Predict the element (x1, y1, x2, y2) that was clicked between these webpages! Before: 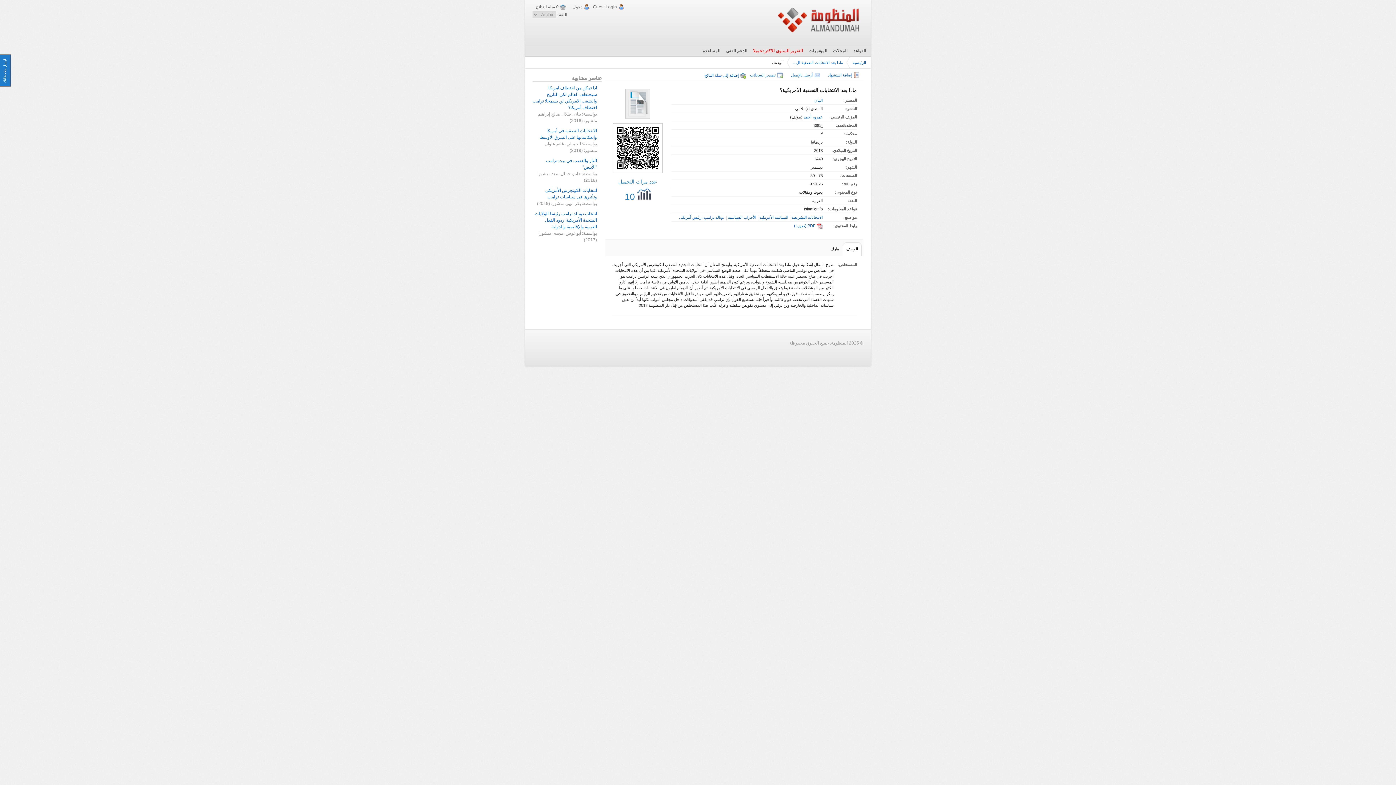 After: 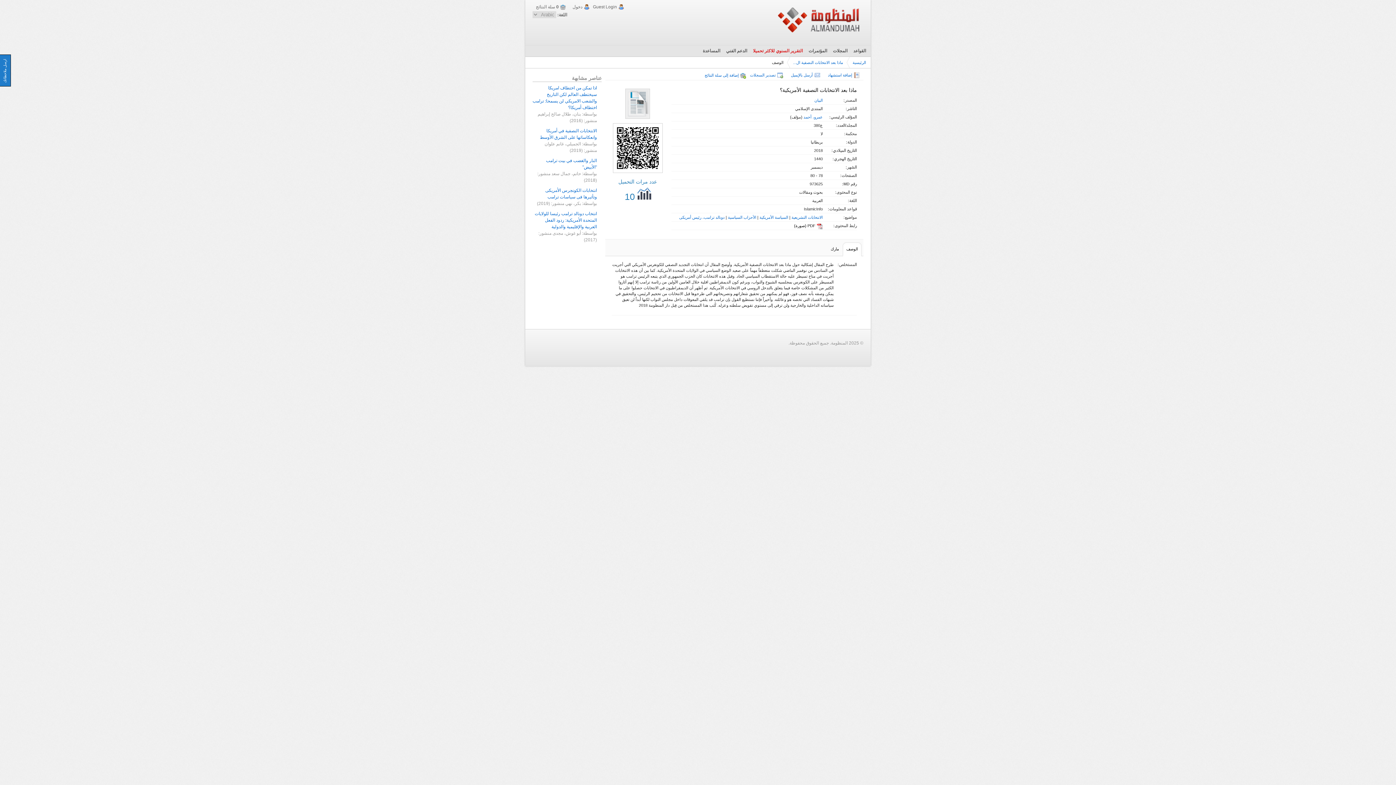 Action: label: PDF (صورة) bbox: (794, 223, 822, 229)